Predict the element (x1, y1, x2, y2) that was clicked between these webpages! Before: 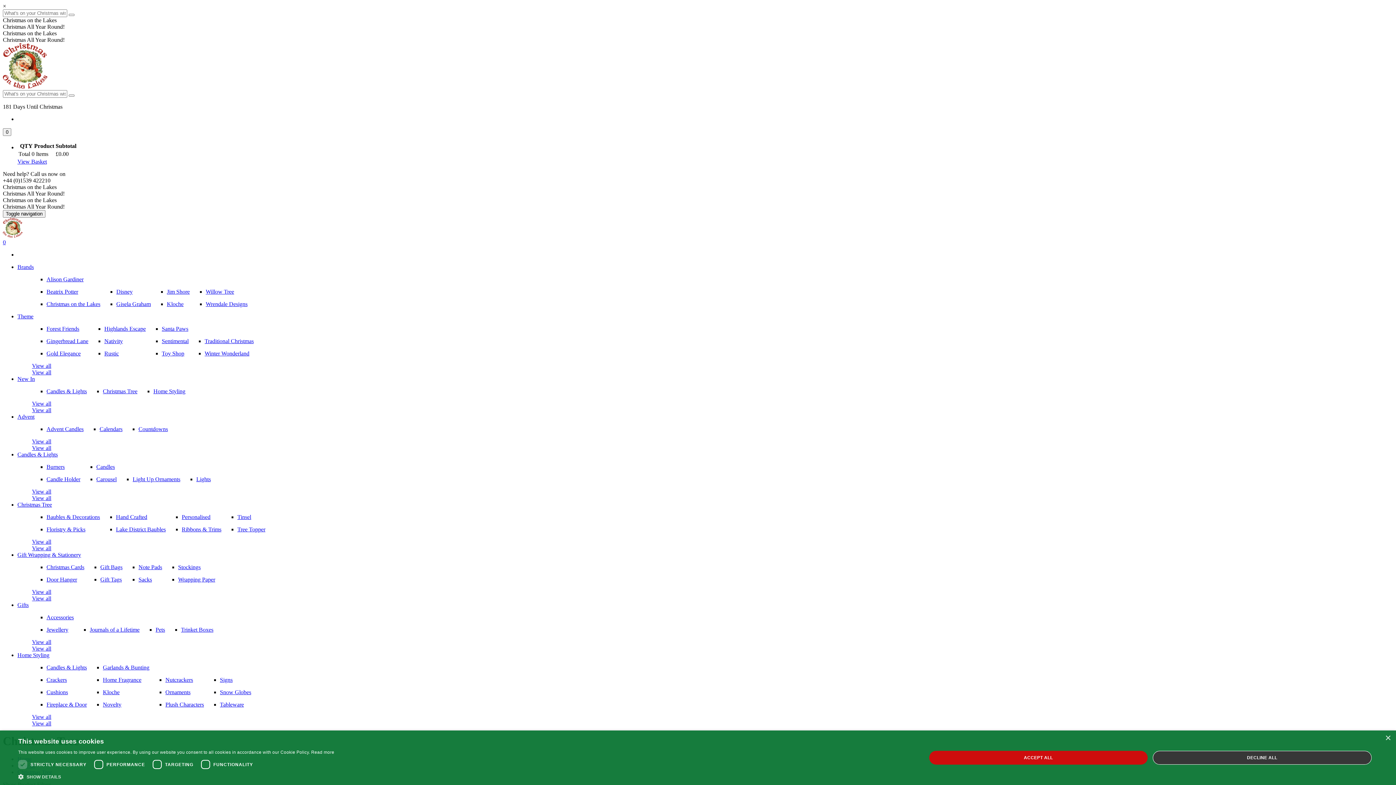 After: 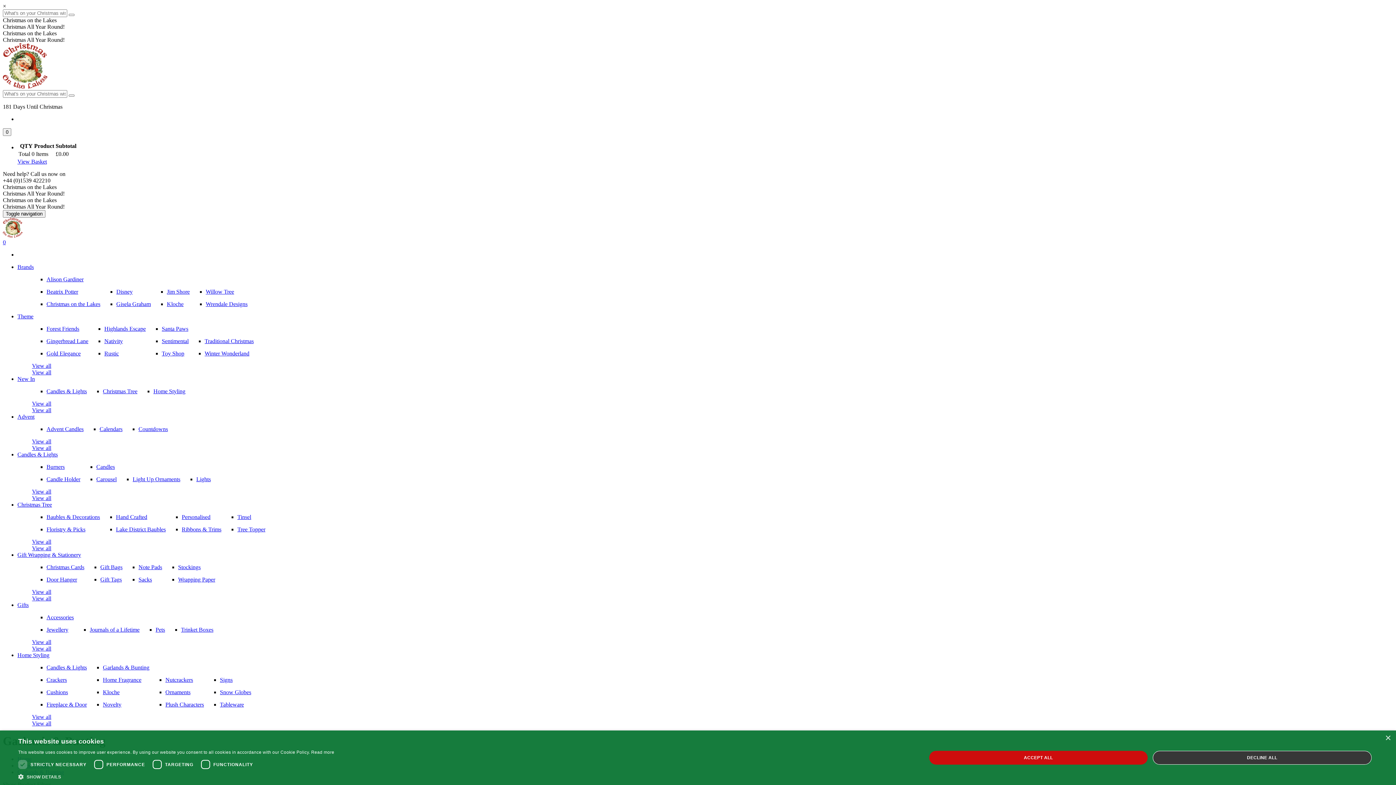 Action: bbox: (102, 664, 149, 670) label: Garlands & Bunting